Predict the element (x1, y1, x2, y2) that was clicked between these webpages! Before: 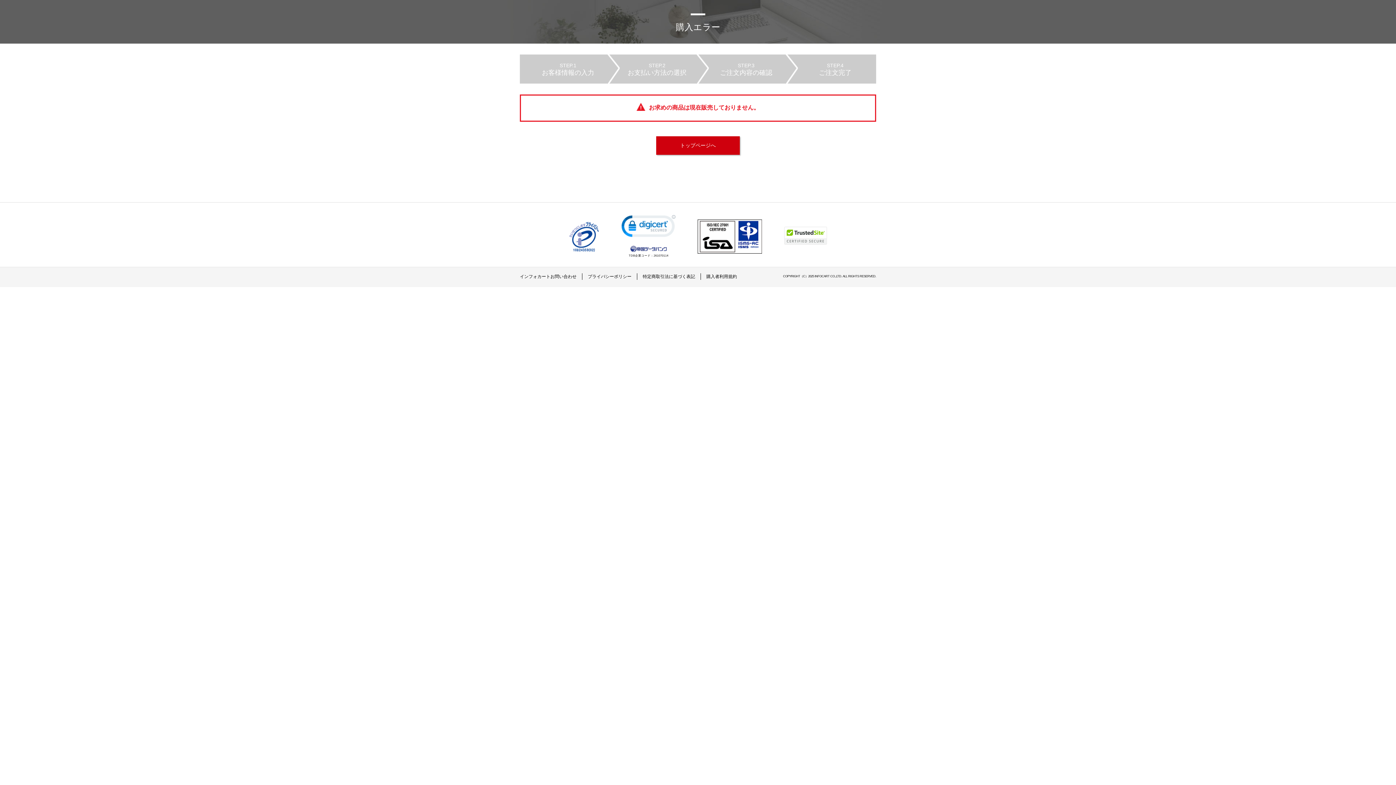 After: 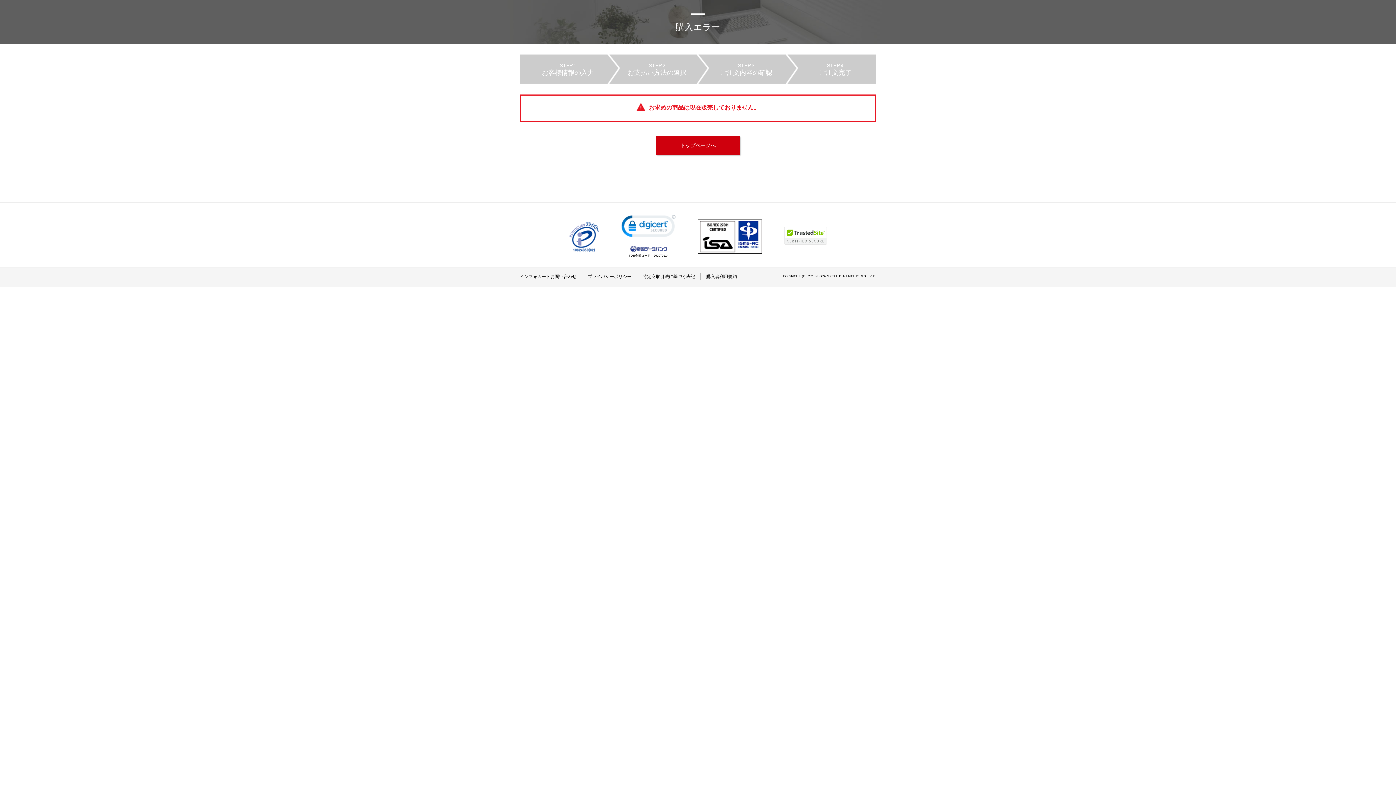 Action: bbox: (642, 274, 695, 279) label: 特定商取引法に基づく表記